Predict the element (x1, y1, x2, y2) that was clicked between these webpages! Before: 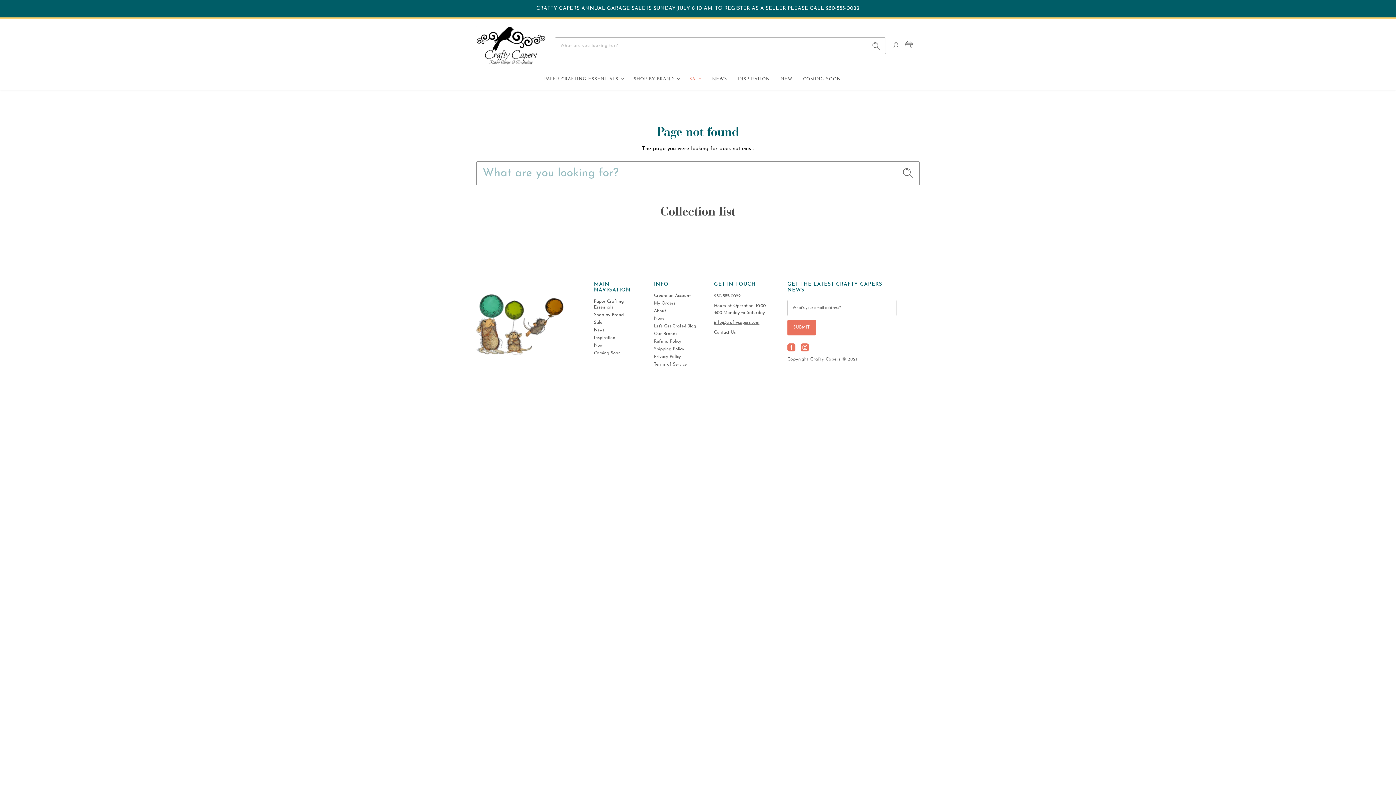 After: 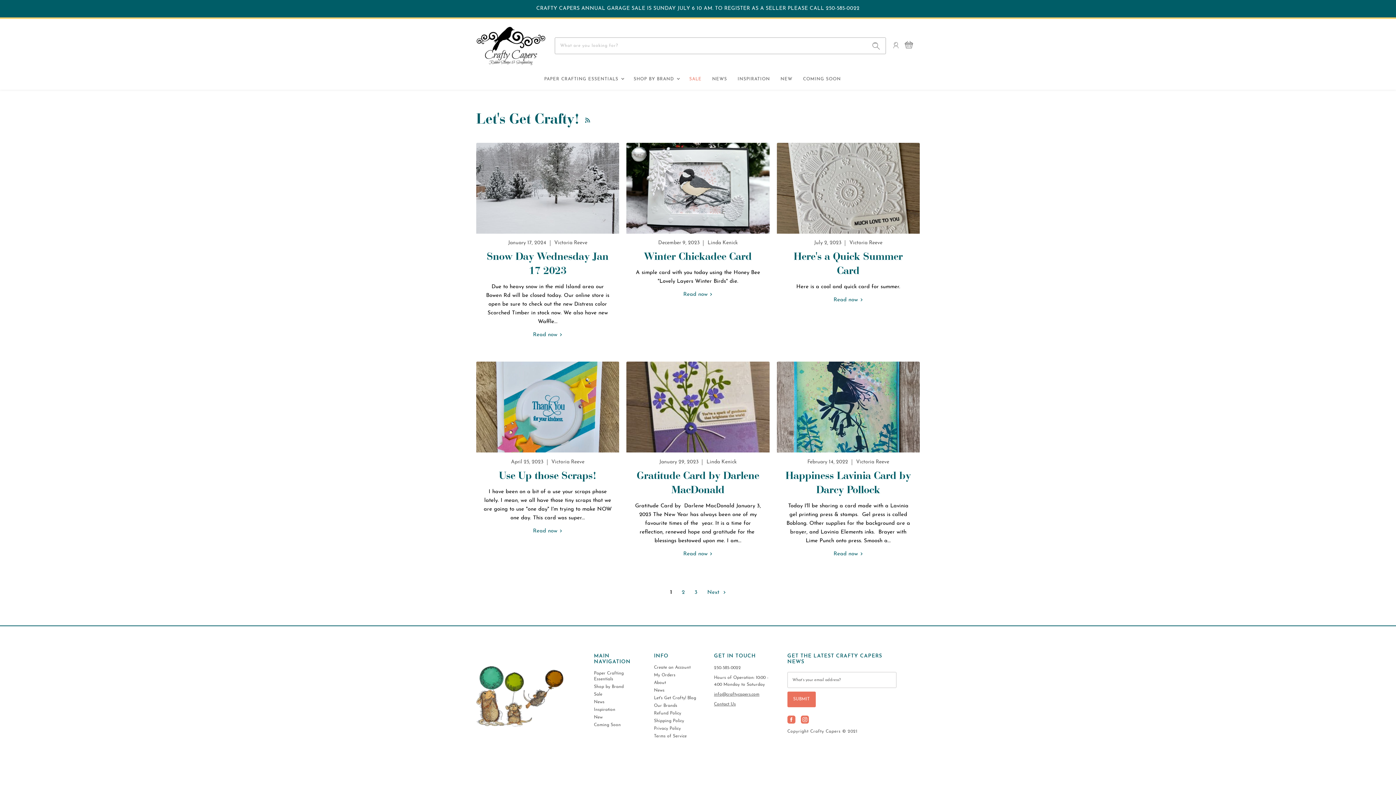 Action: label: Inspiration bbox: (594, 335, 615, 340)